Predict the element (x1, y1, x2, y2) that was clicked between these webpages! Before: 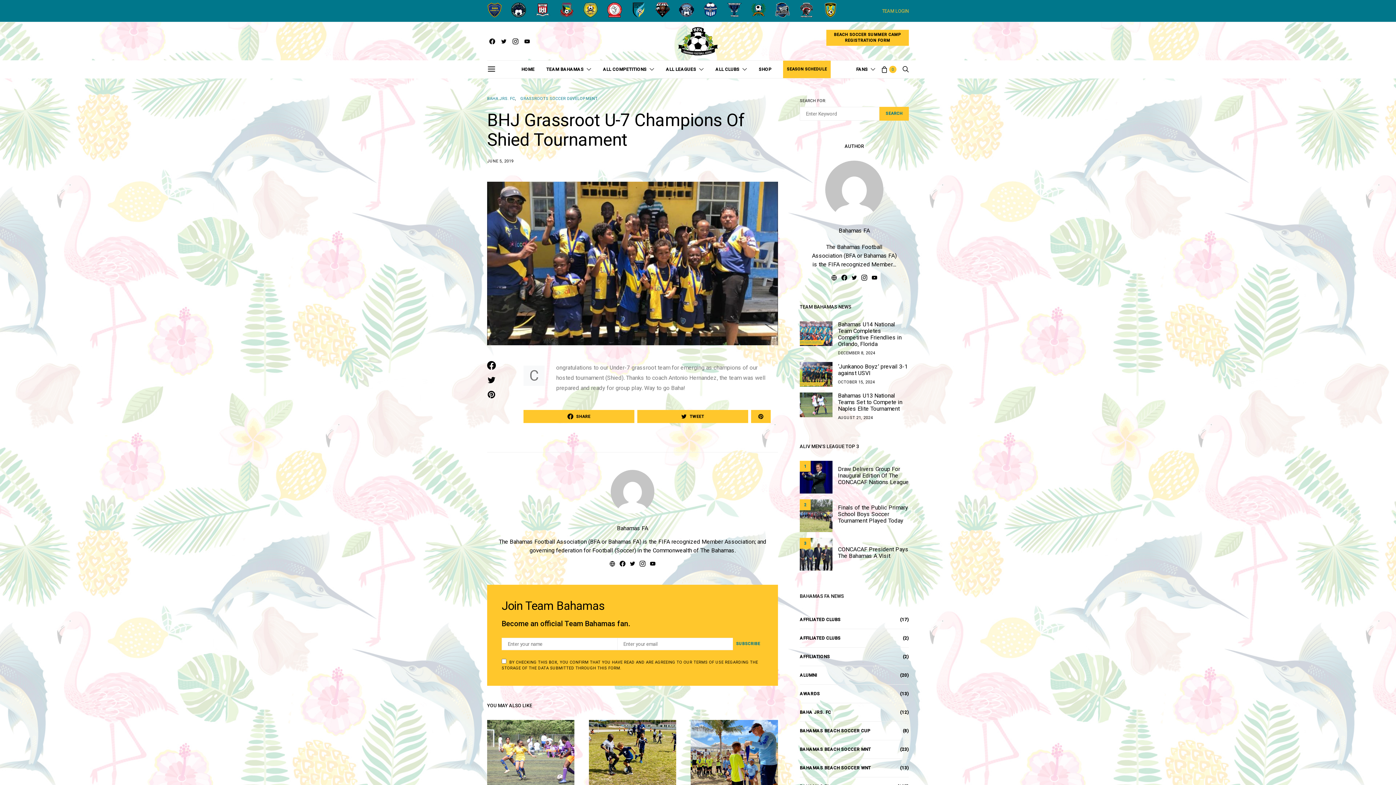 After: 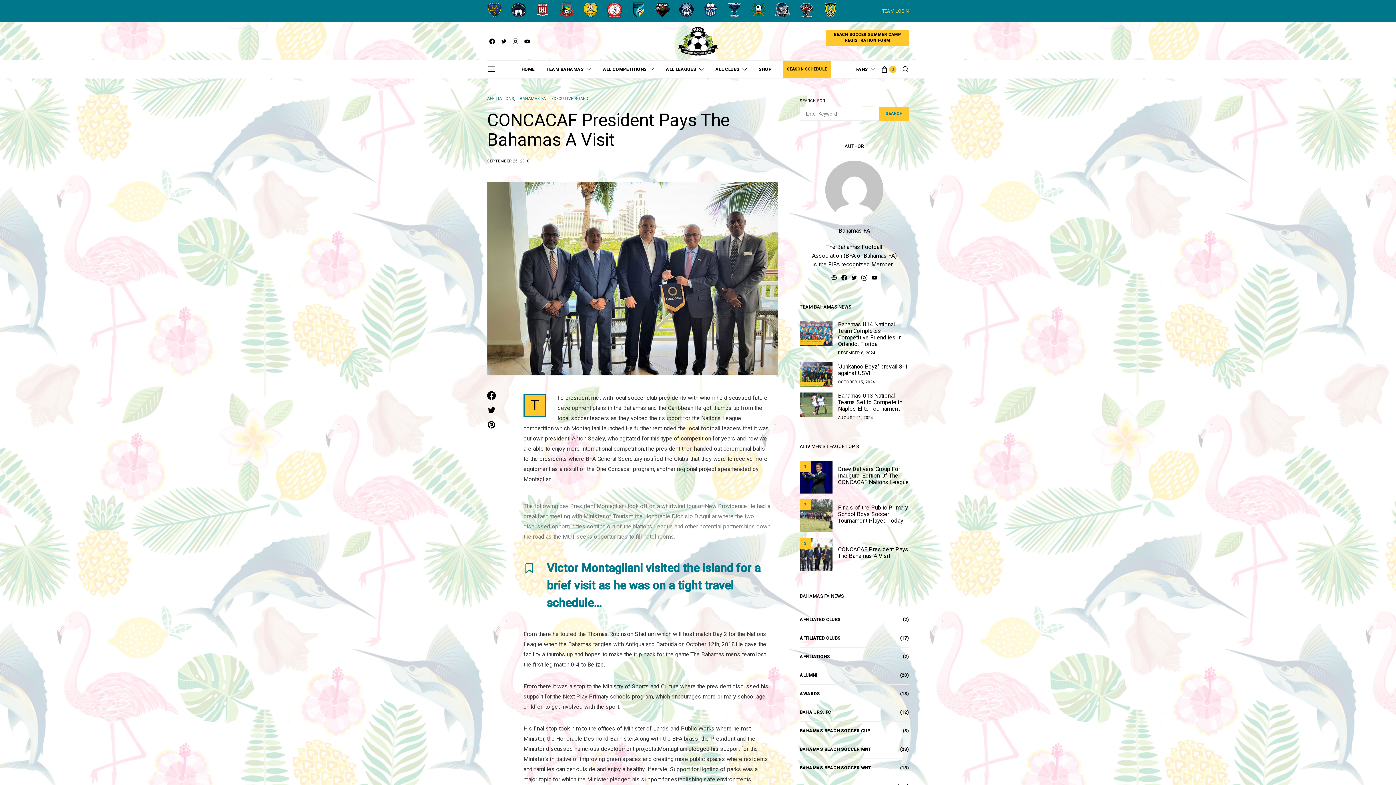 Action: label: CONCACAF President Pays The Bahamas A Visit bbox: (838, 546, 908, 559)